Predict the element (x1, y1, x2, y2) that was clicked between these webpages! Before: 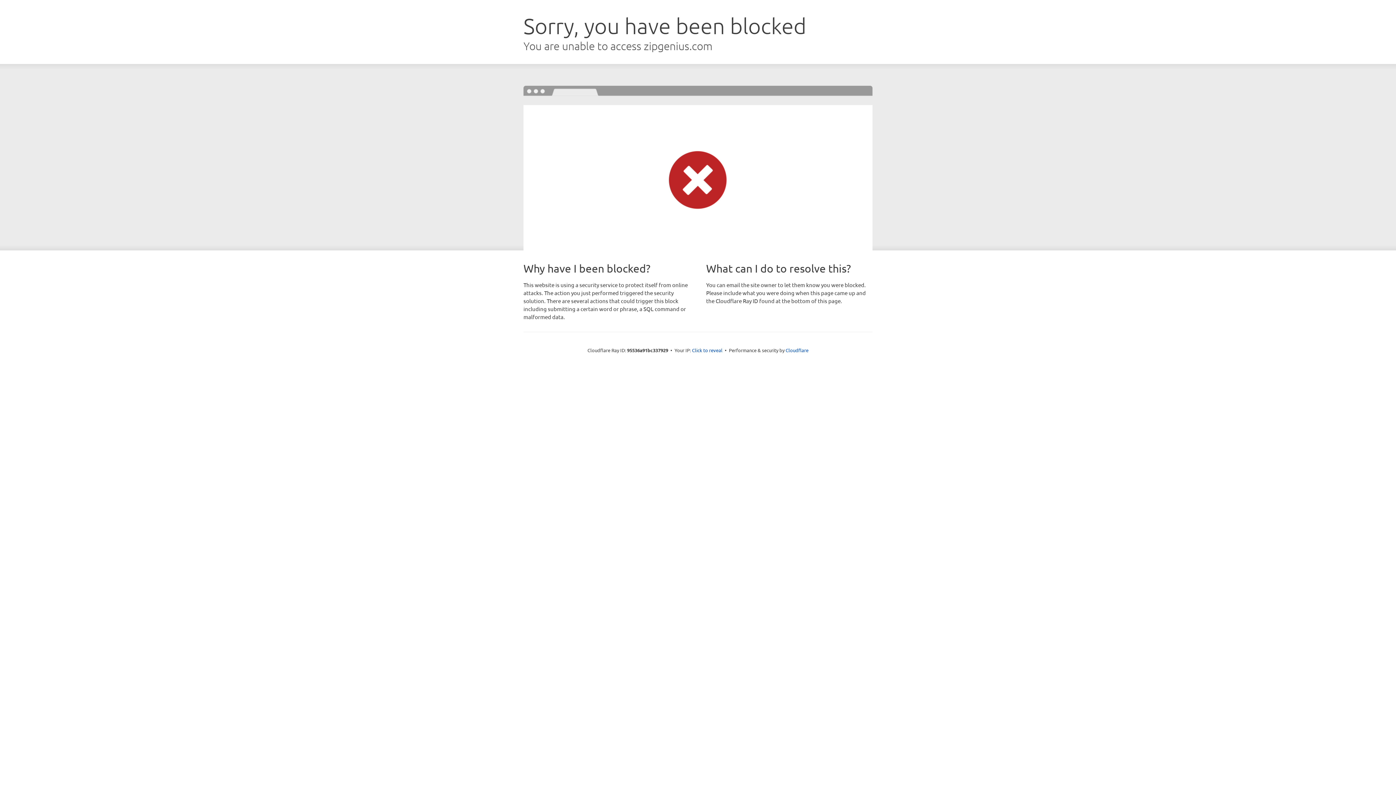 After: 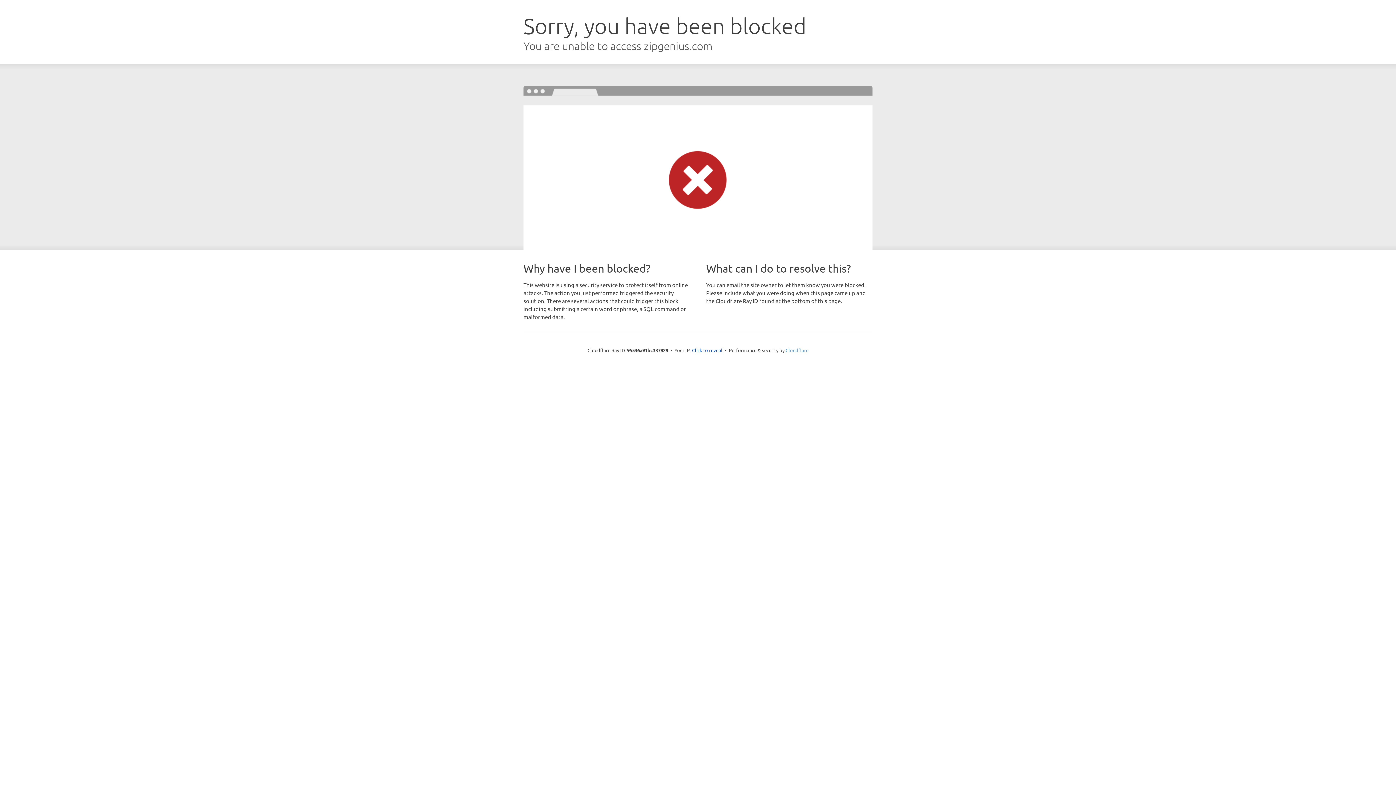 Action: bbox: (785, 347, 808, 353) label: Cloudflare